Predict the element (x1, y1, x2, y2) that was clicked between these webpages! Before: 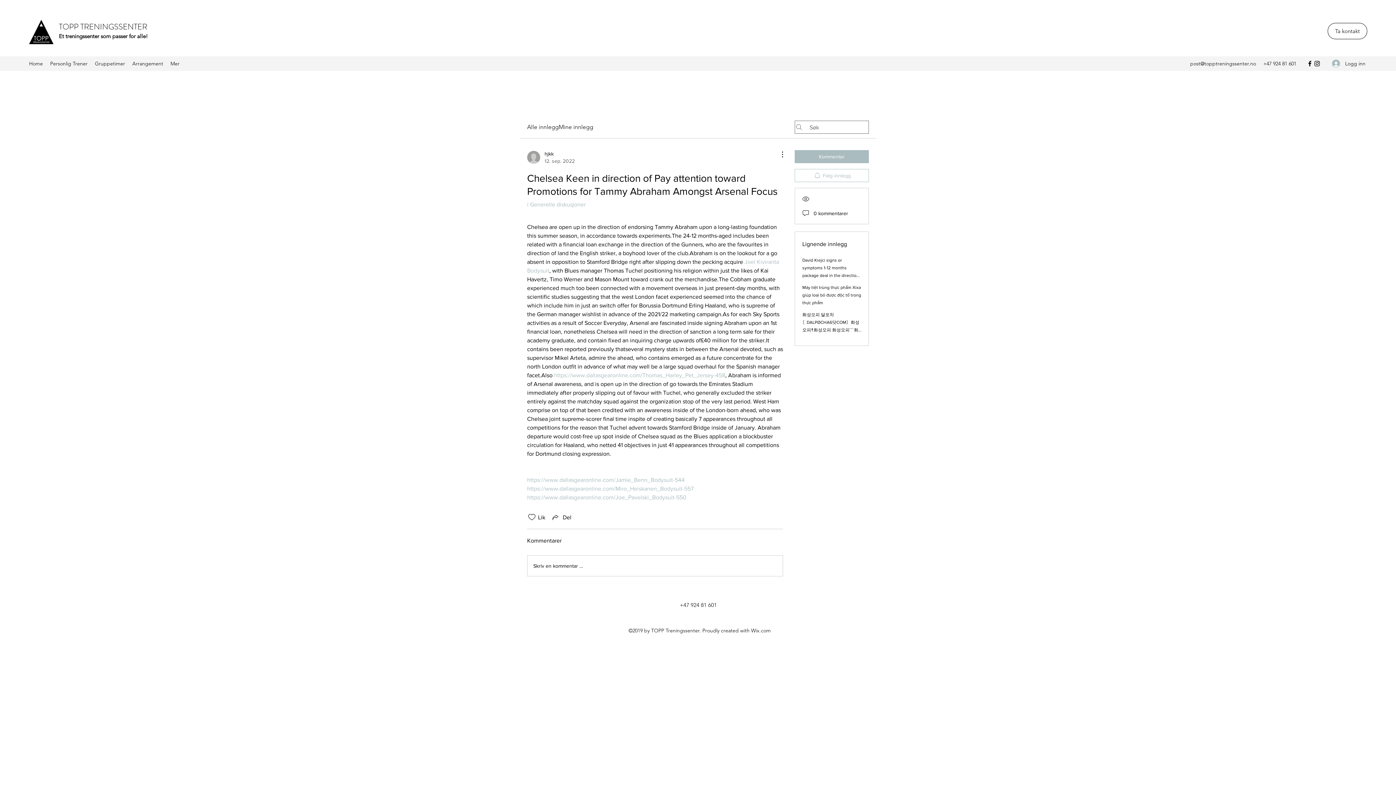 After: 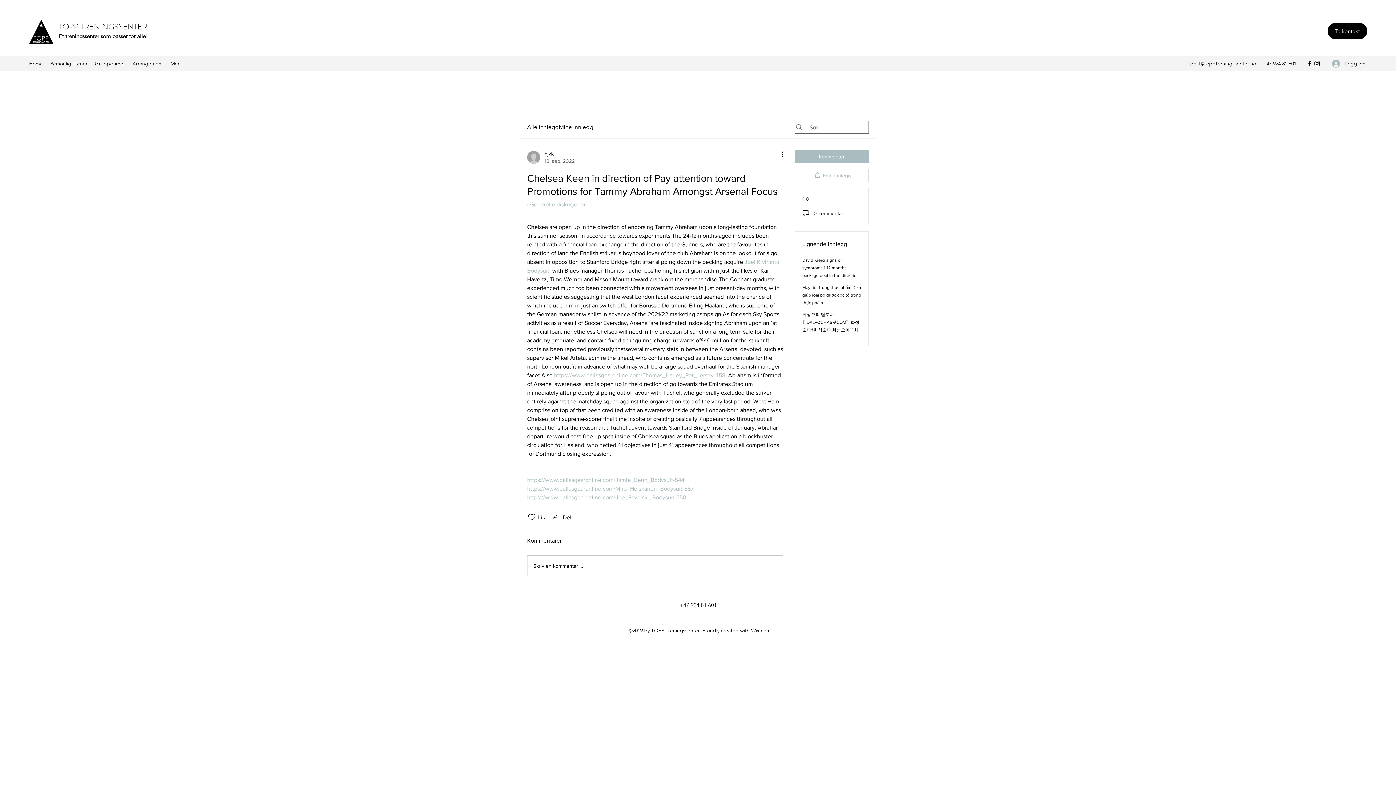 Action: label: Ta kontakt bbox: (1328, 22, 1367, 39)